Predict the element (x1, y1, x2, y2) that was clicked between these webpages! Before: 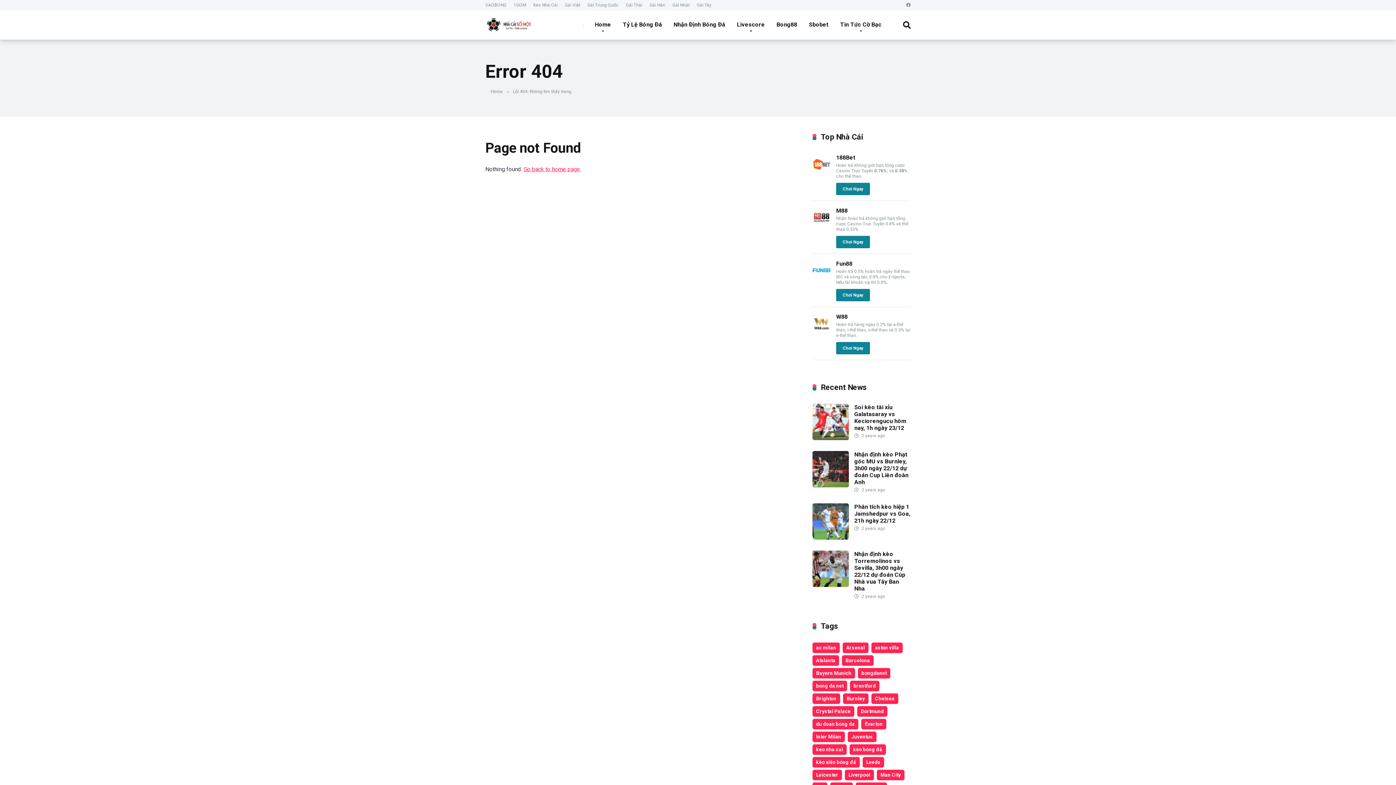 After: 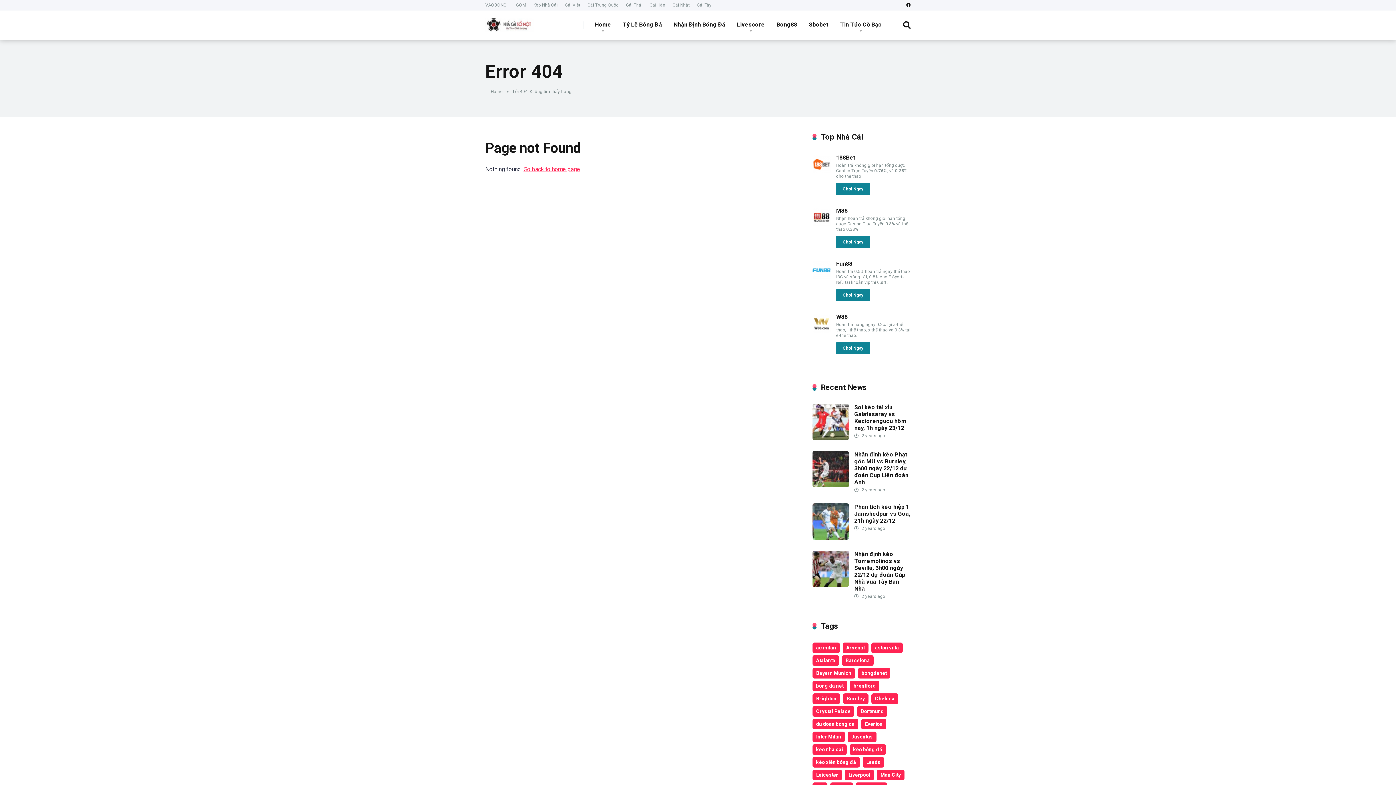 Action: bbox: (906, 0, 910, 10)